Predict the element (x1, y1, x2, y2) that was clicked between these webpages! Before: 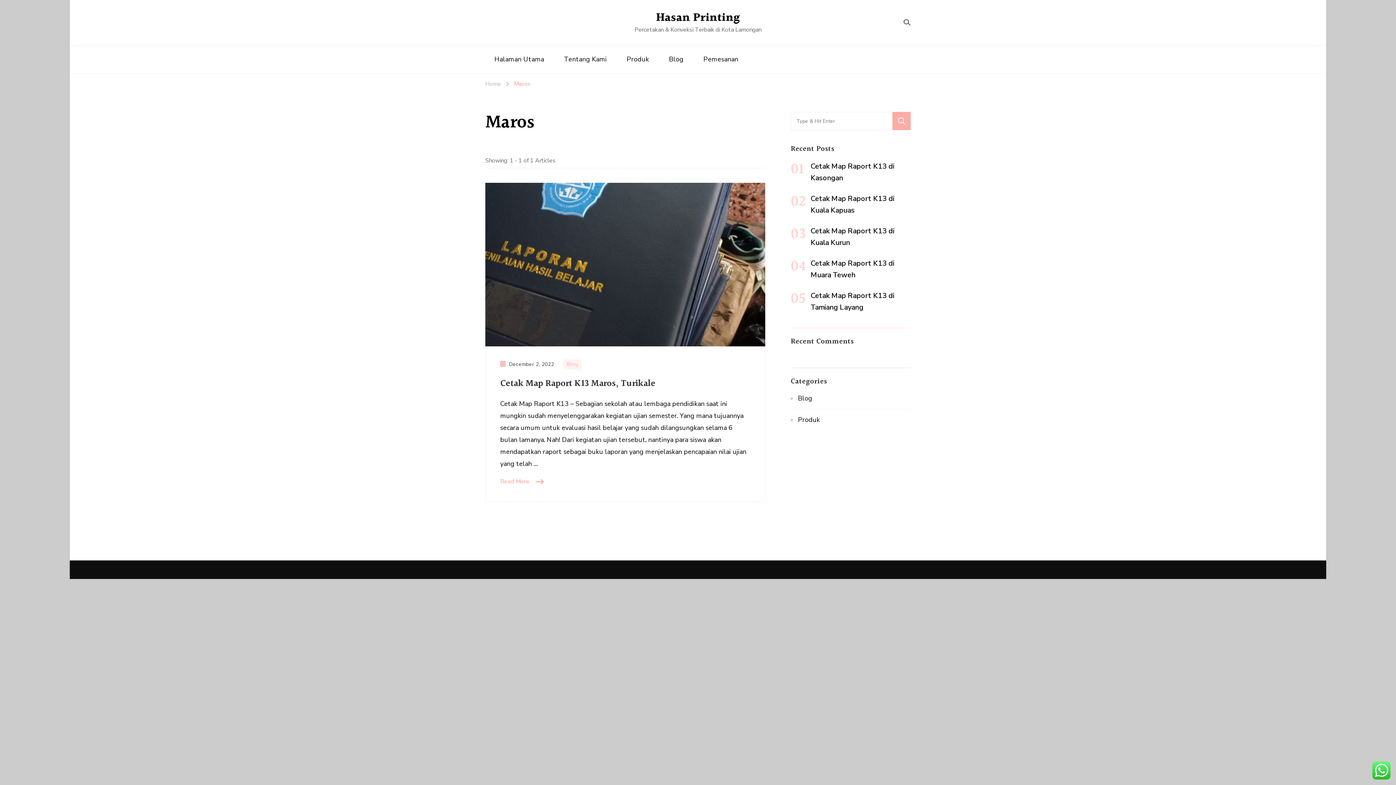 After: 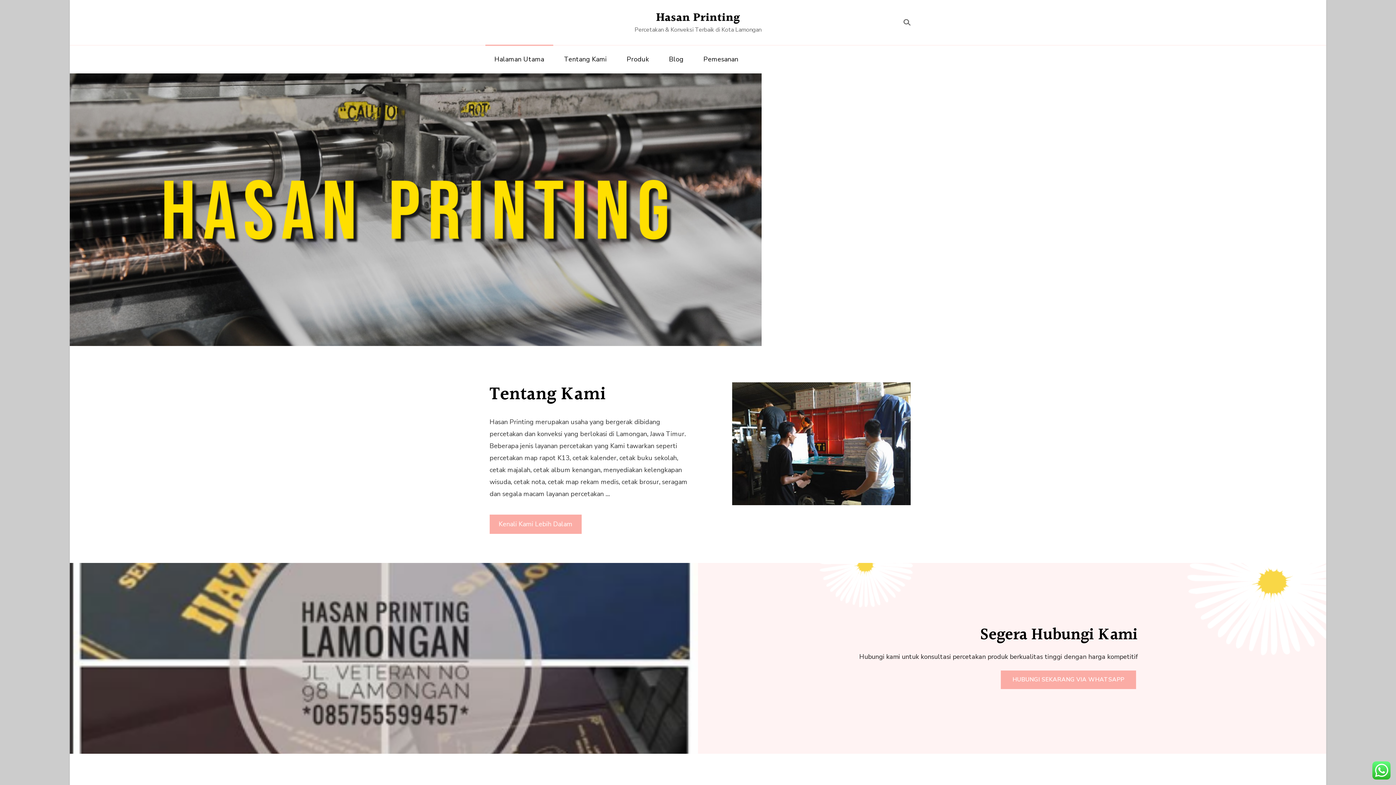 Action: label: Home bbox: (485, 79, 501, 88)